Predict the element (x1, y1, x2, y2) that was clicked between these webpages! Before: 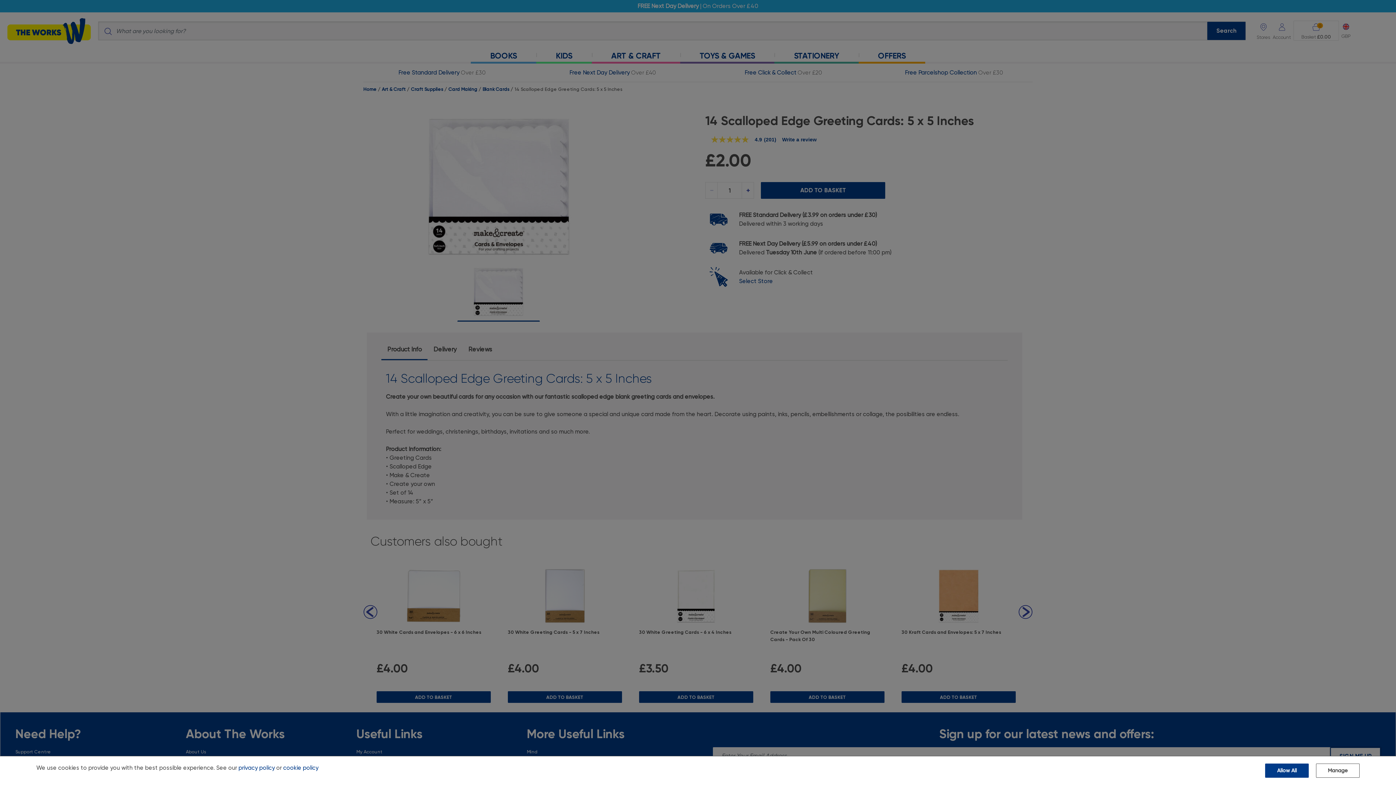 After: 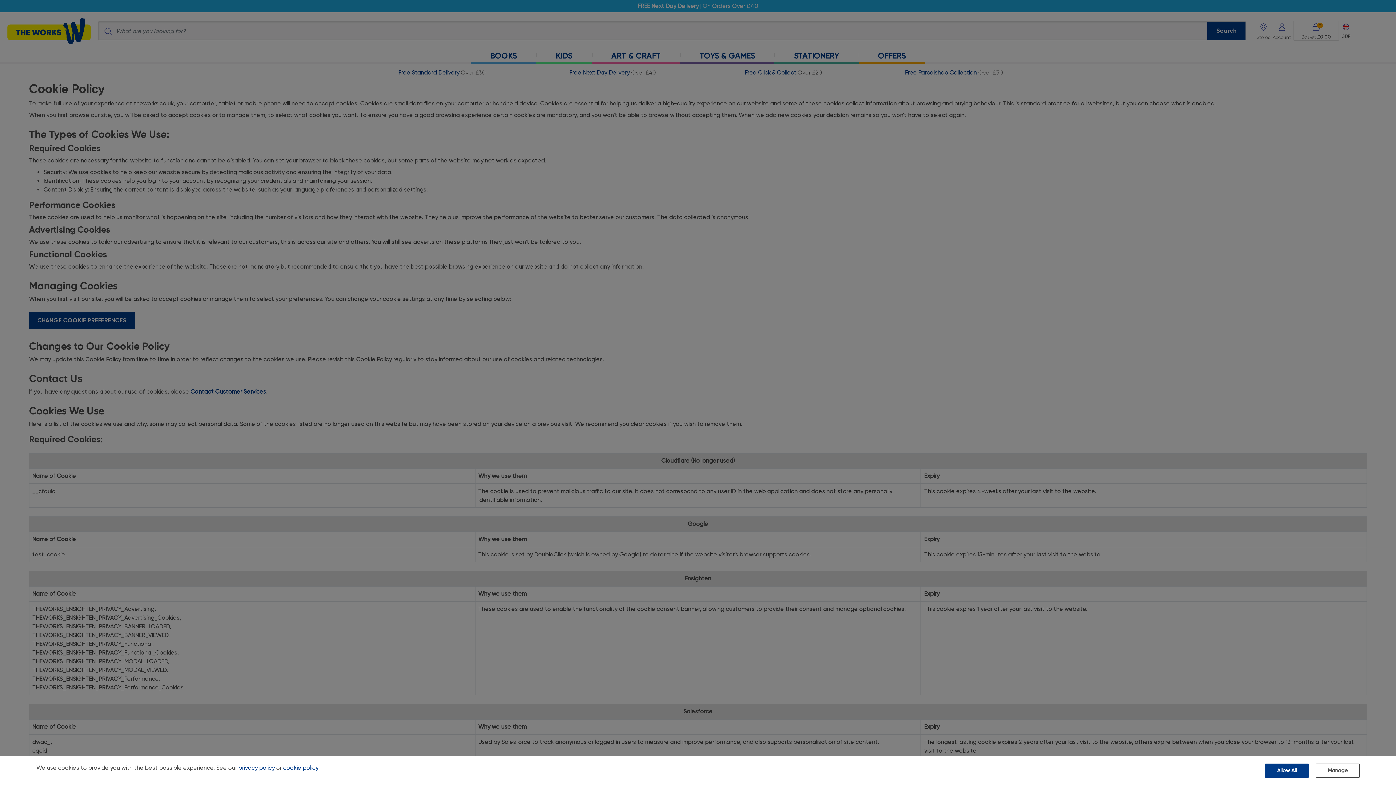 Action: bbox: (283, 764, 318, 771) label: cookie policy